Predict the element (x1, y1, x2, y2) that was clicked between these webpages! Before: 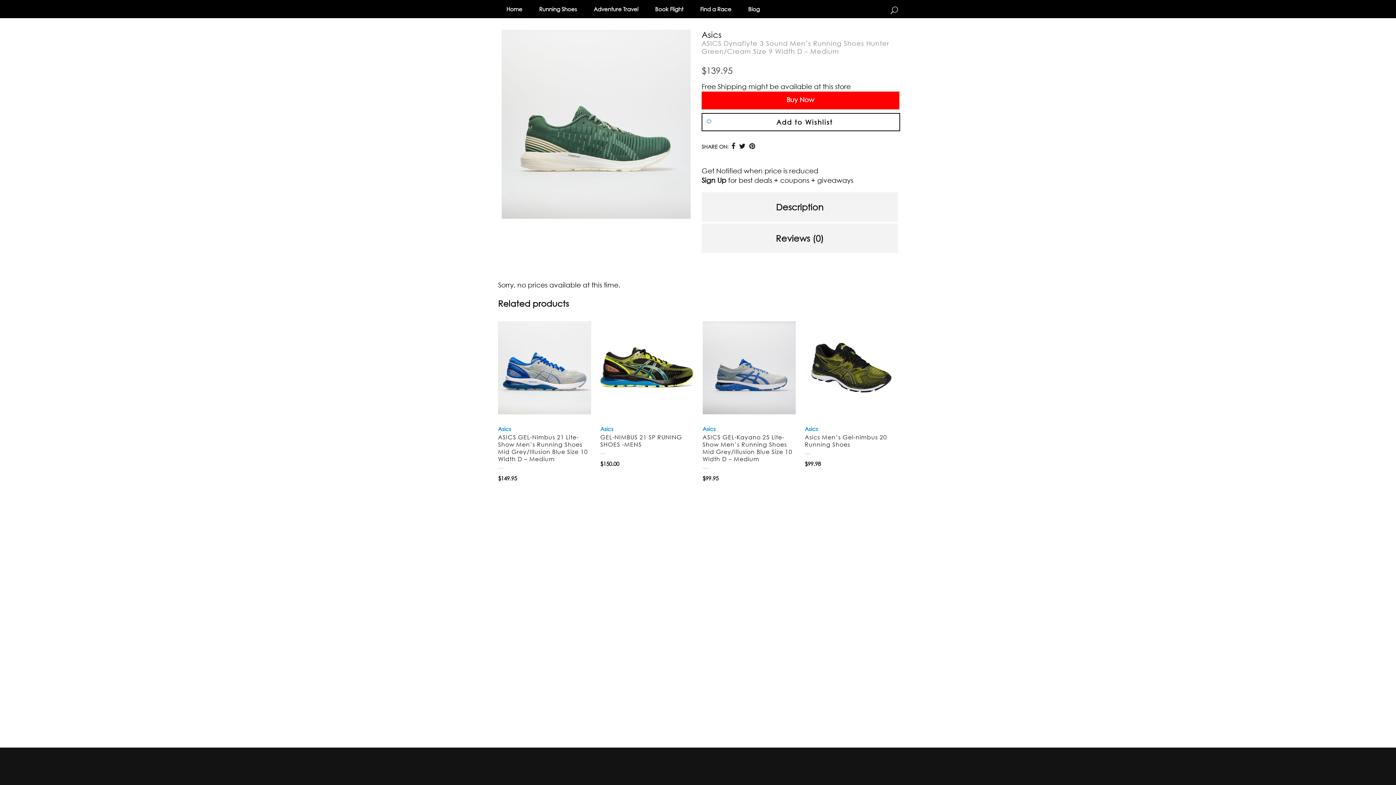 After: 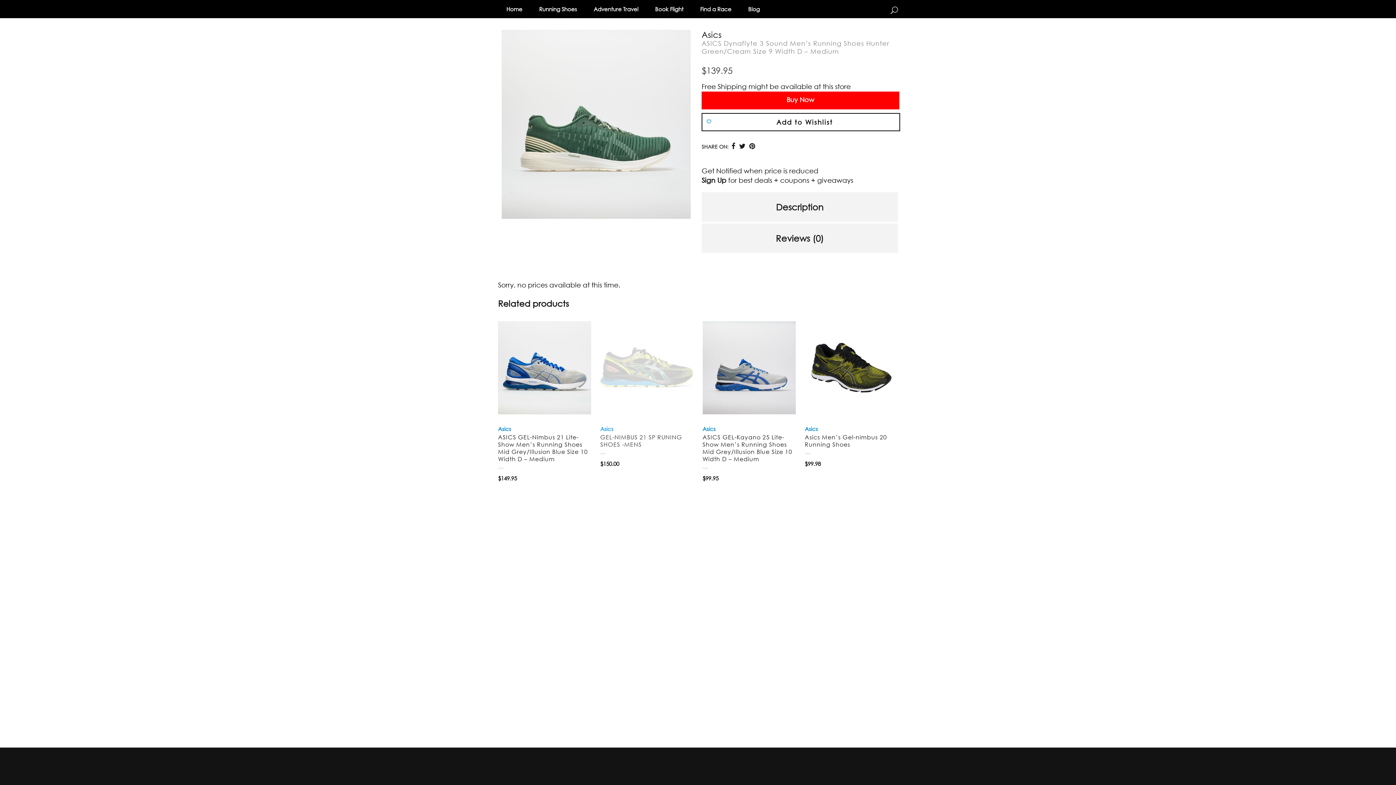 Action: label: Asics bbox: (600, 425, 613, 432)